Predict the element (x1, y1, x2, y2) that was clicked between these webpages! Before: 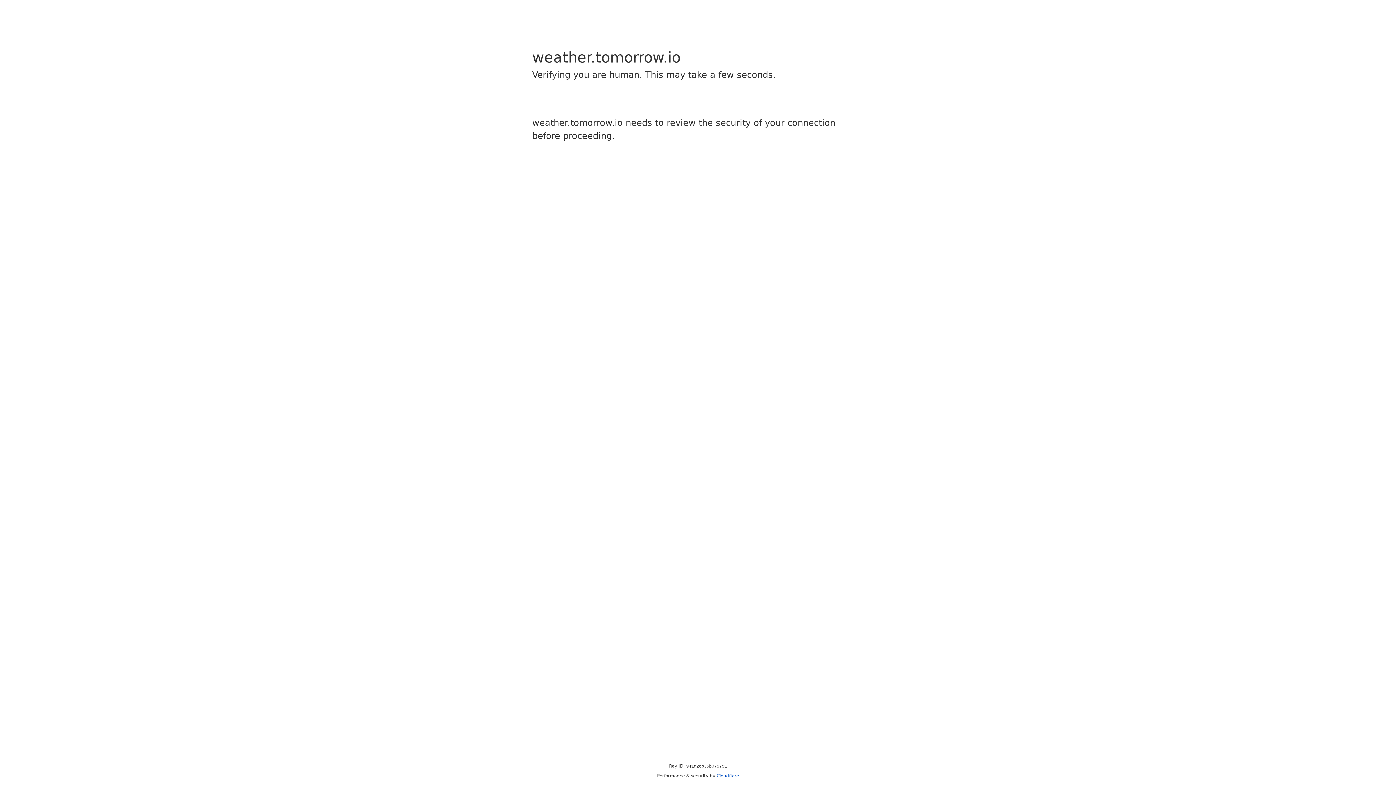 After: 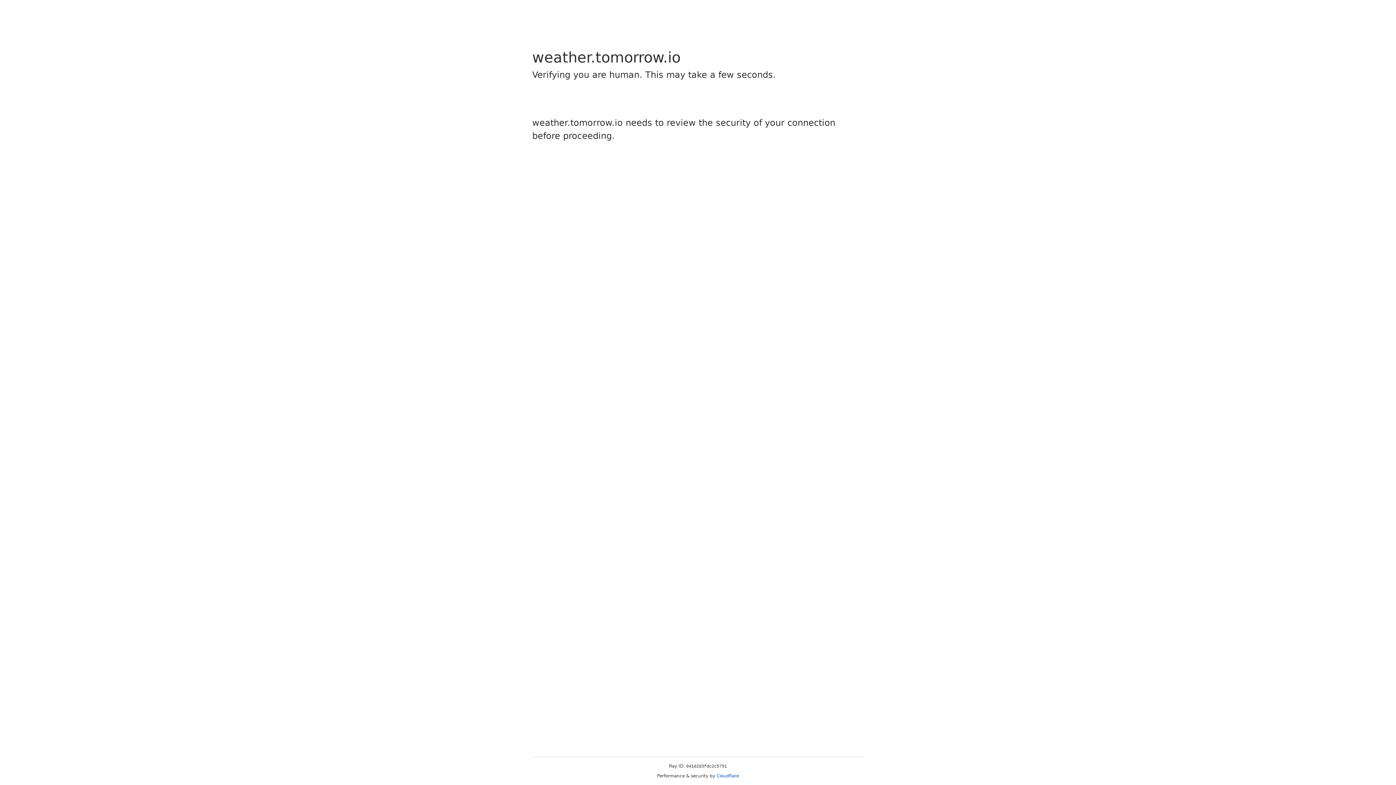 Action: bbox: (716, 773, 739, 778) label: Cloudflare